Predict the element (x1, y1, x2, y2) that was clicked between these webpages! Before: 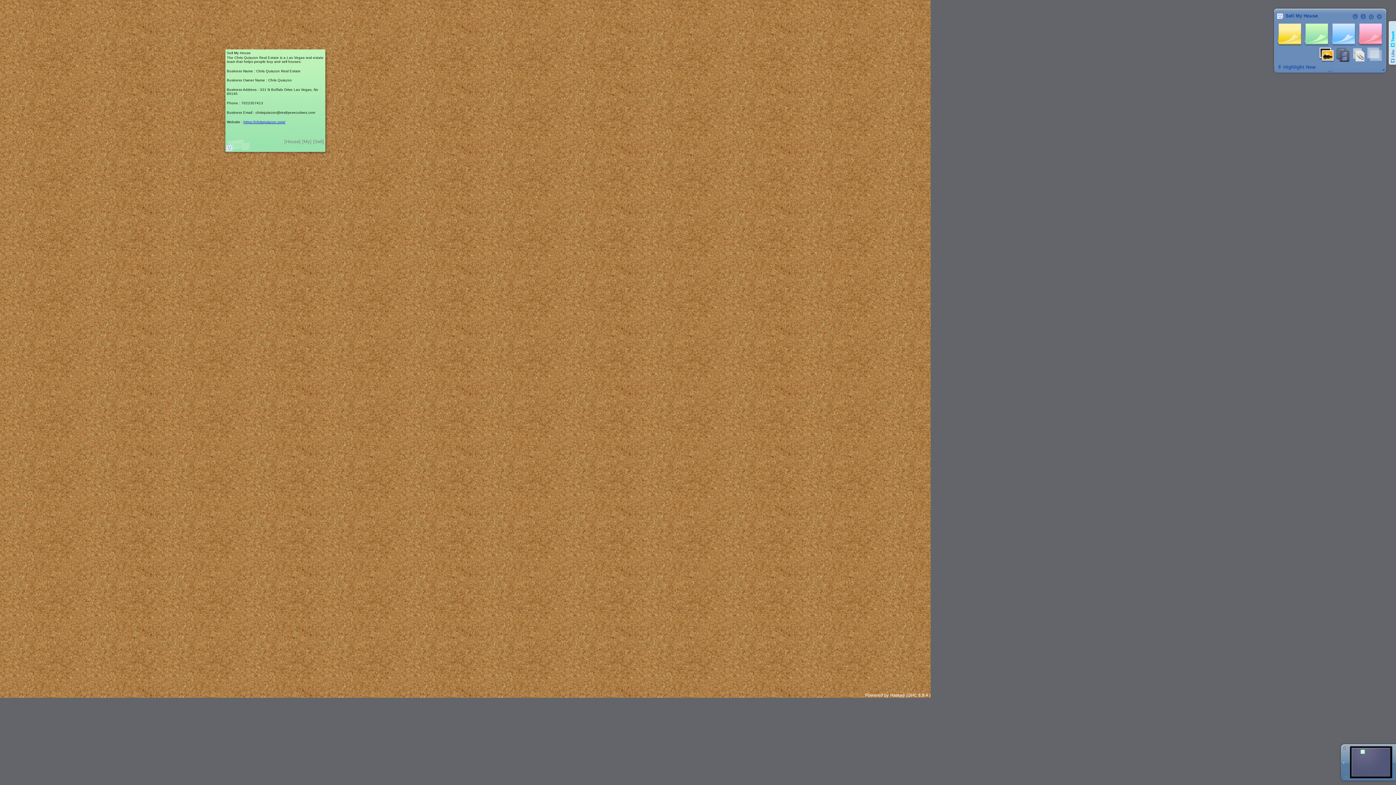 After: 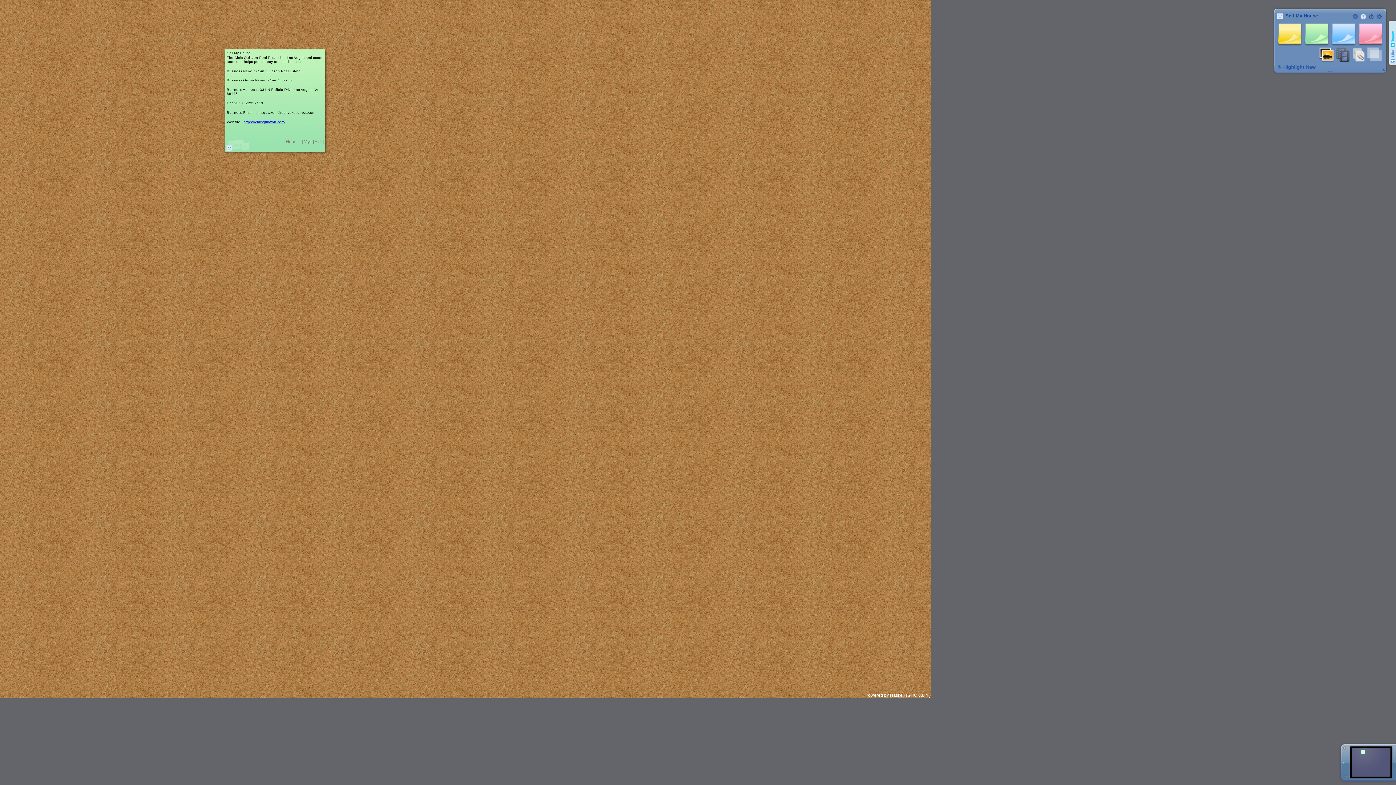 Action: bbox: (1359, 12, 1367, 20)